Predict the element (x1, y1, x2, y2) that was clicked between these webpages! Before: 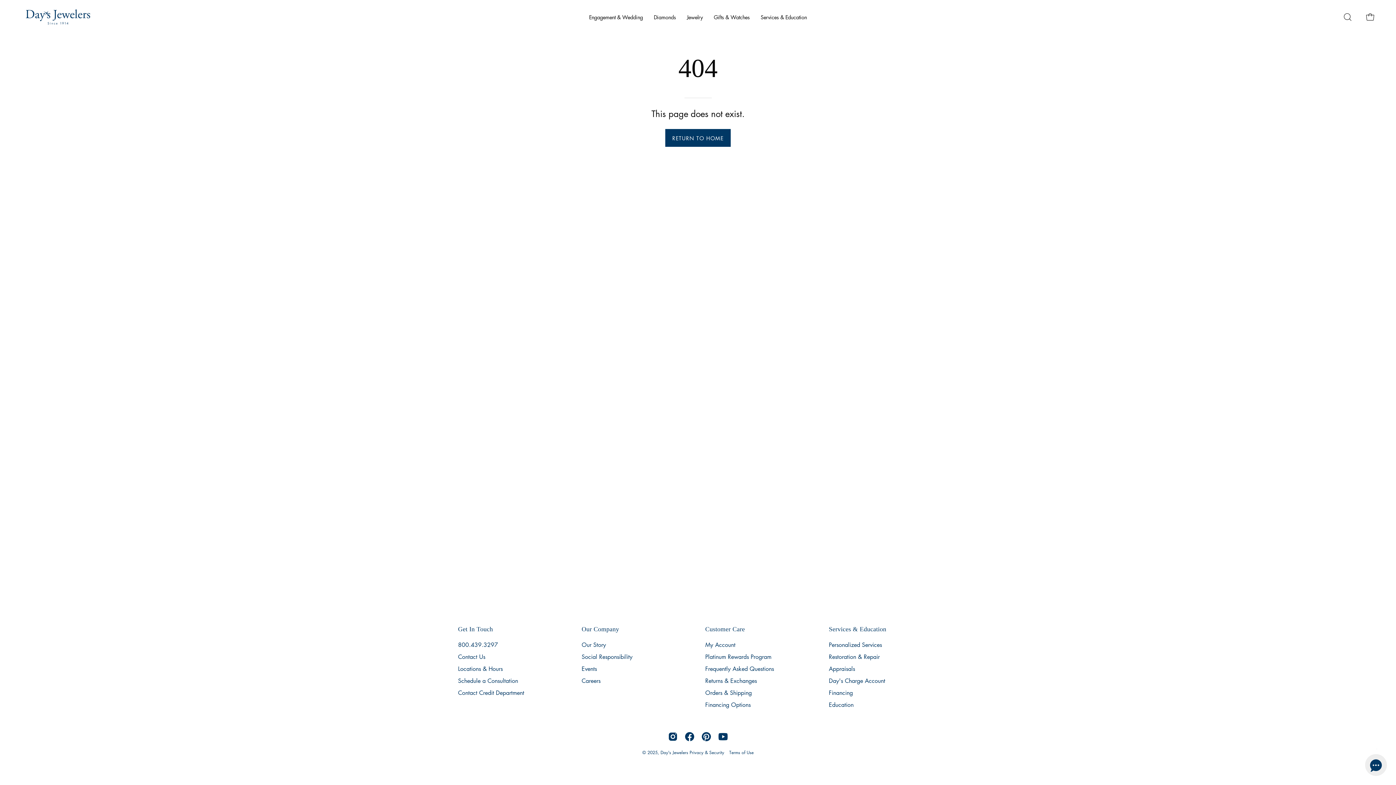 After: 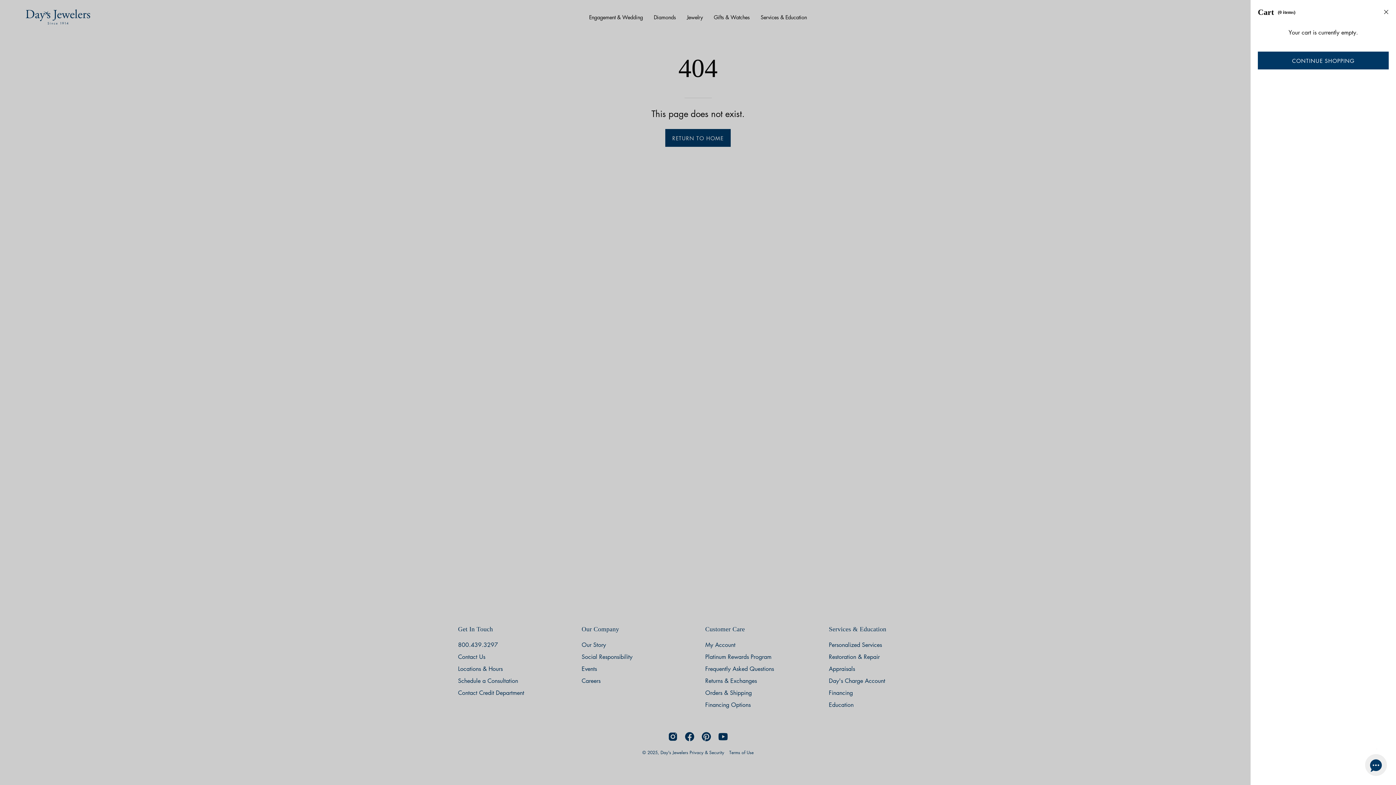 Action: label: Open cart bbox: (1362, 9, 1378, 24)